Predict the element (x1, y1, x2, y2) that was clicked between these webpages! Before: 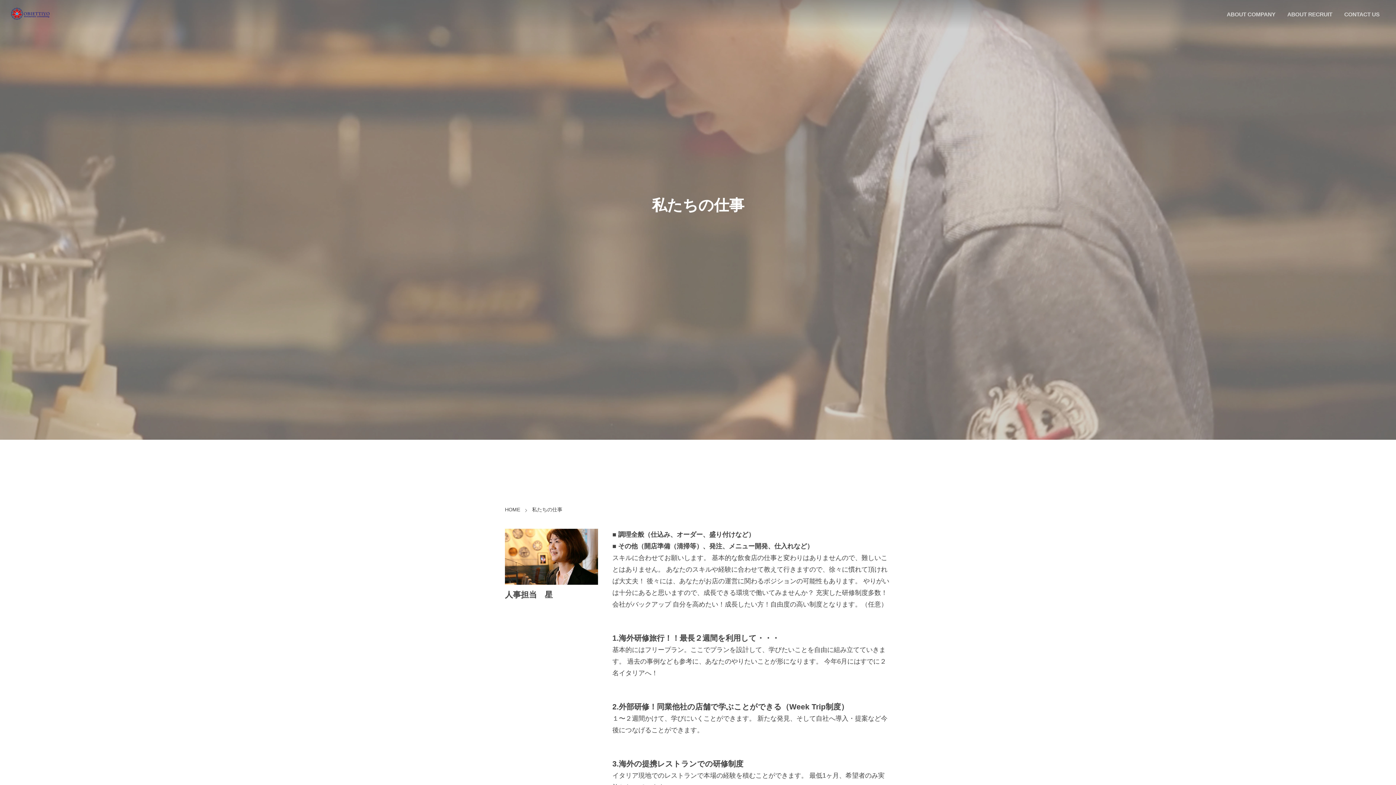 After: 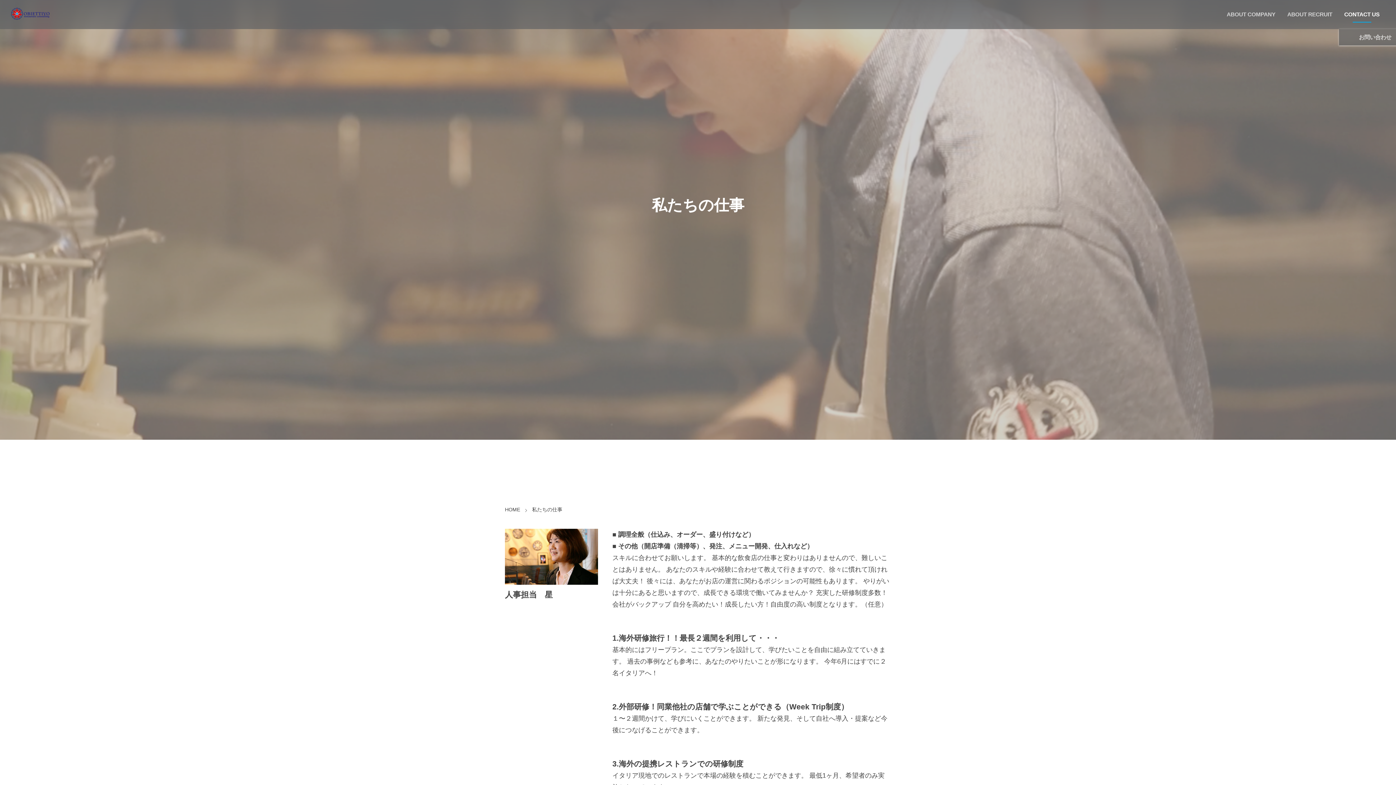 Action: label: CONTACT US bbox: (1339, 0, 1385, 29)